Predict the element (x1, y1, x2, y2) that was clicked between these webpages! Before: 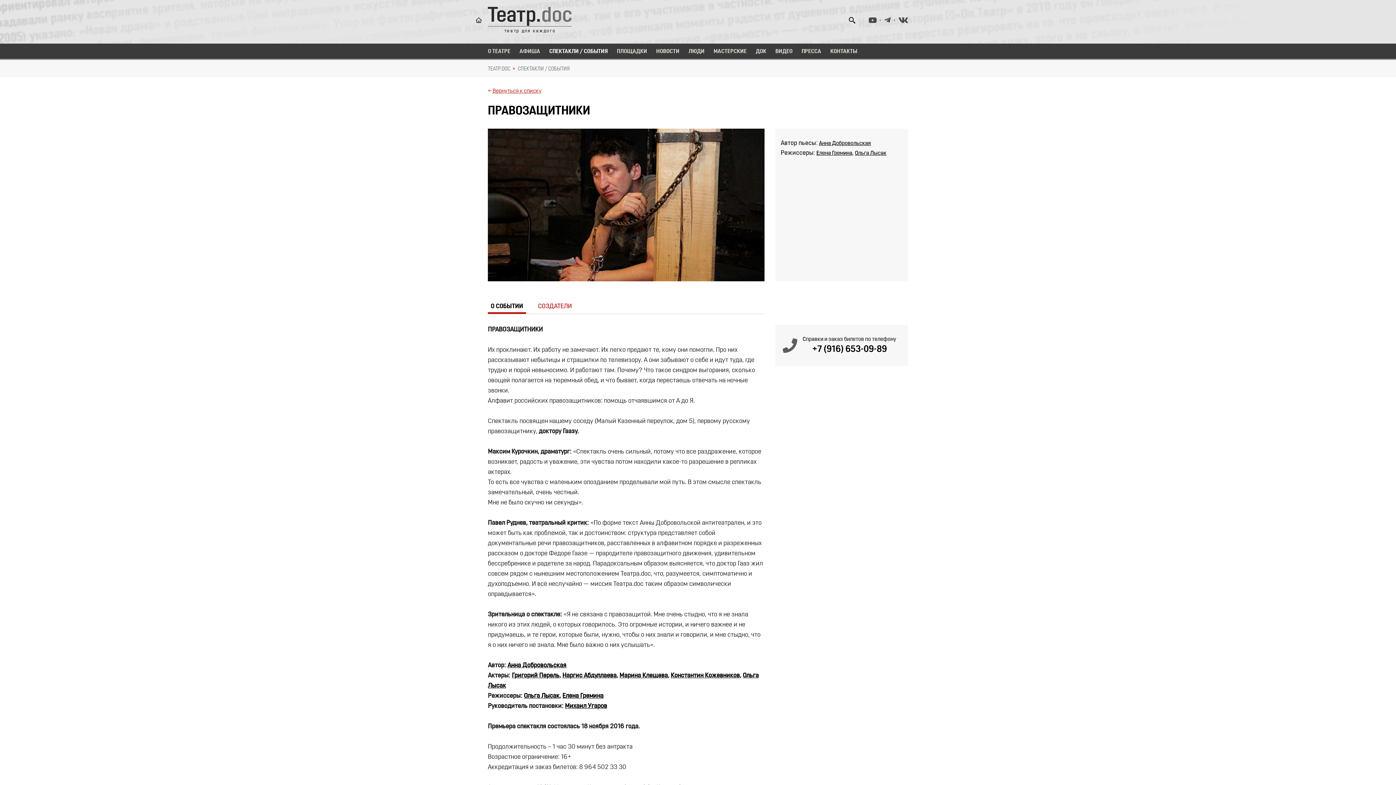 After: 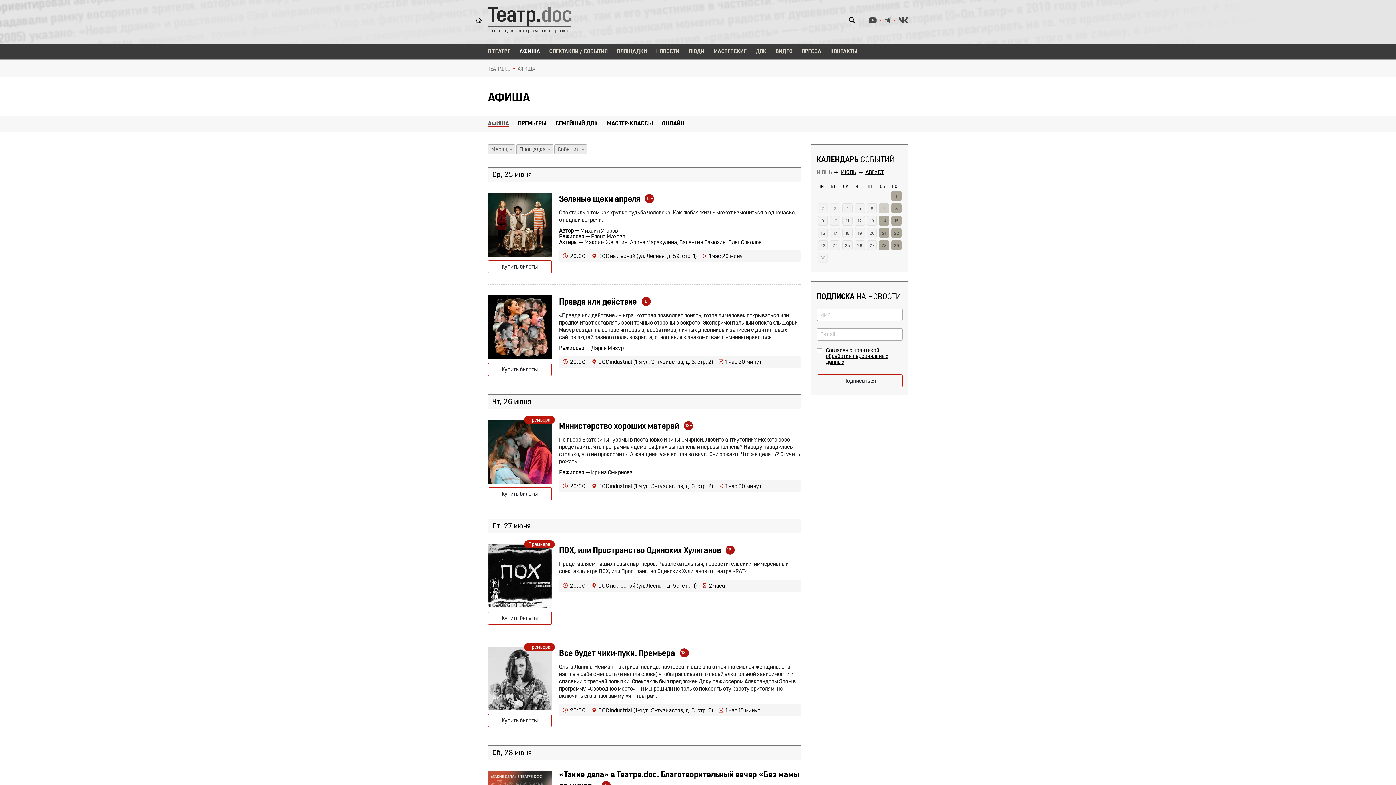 Action: label: АФИША bbox: (519, 48, 540, 54)